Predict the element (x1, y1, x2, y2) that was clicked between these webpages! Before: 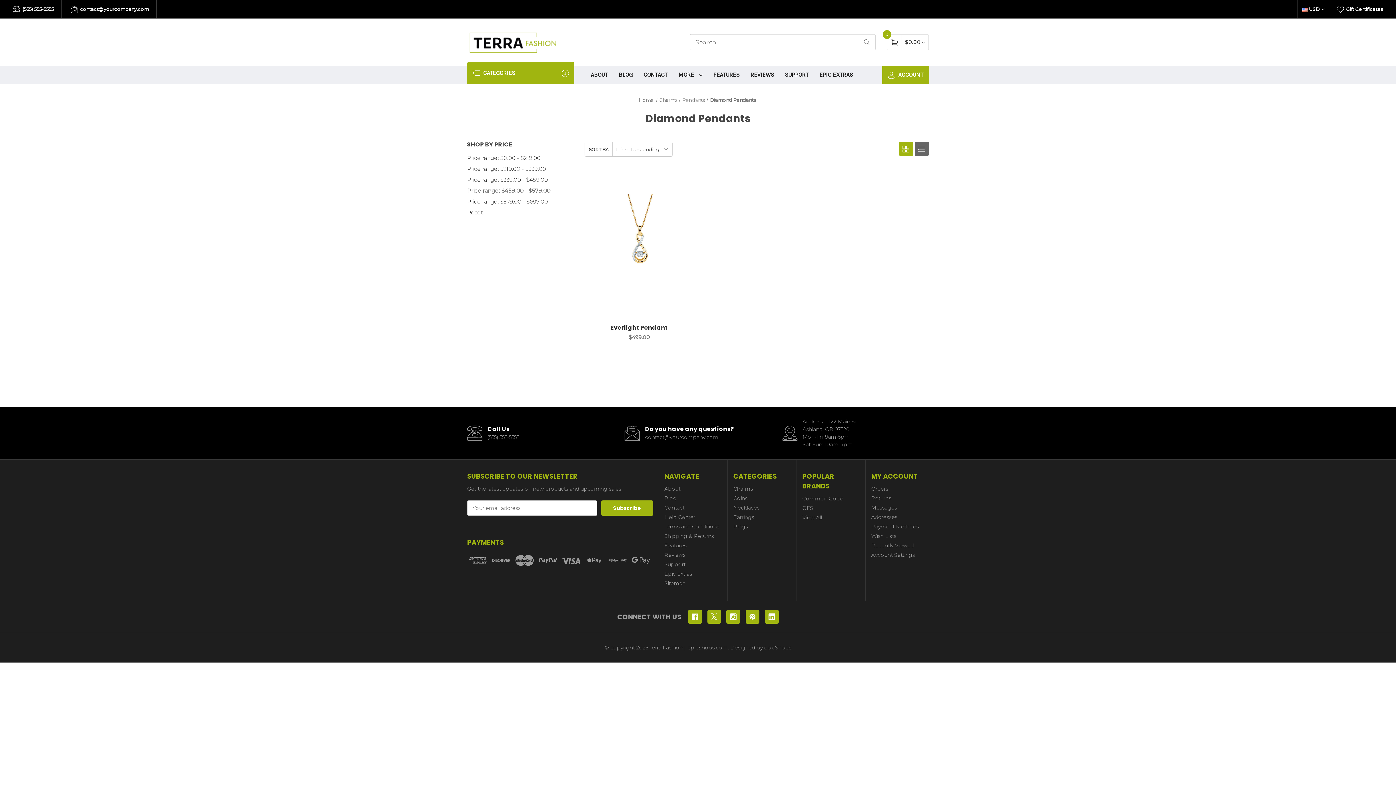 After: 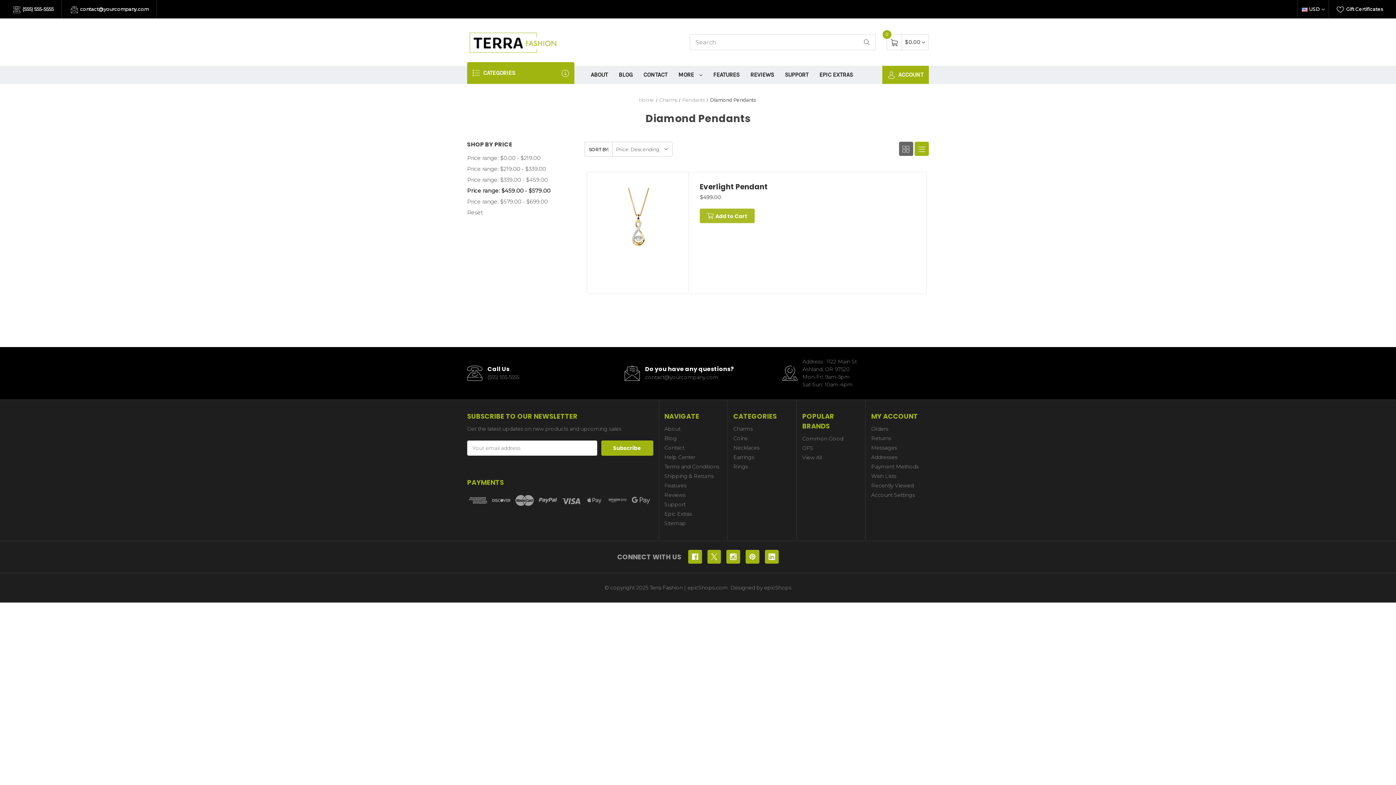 Action: bbox: (914, 141, 929, 156)